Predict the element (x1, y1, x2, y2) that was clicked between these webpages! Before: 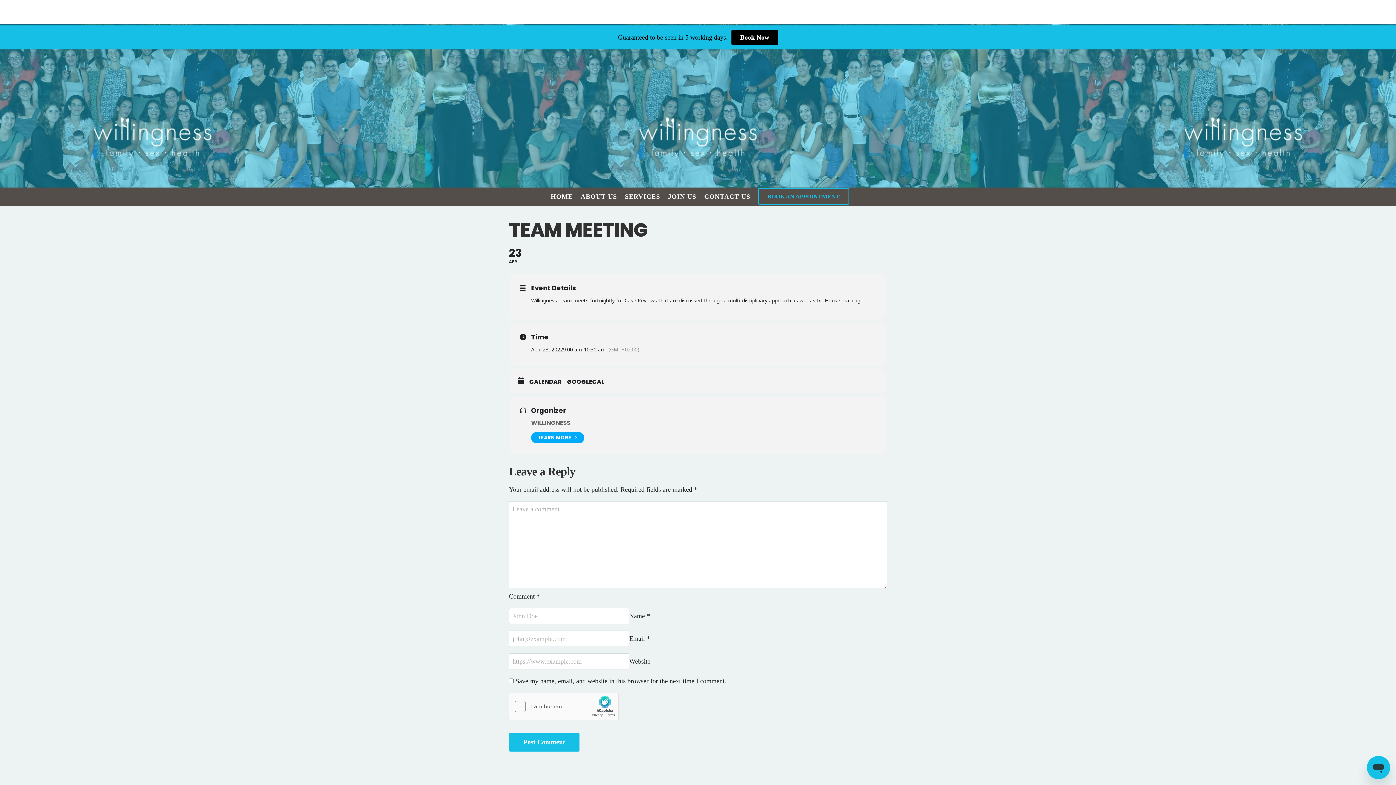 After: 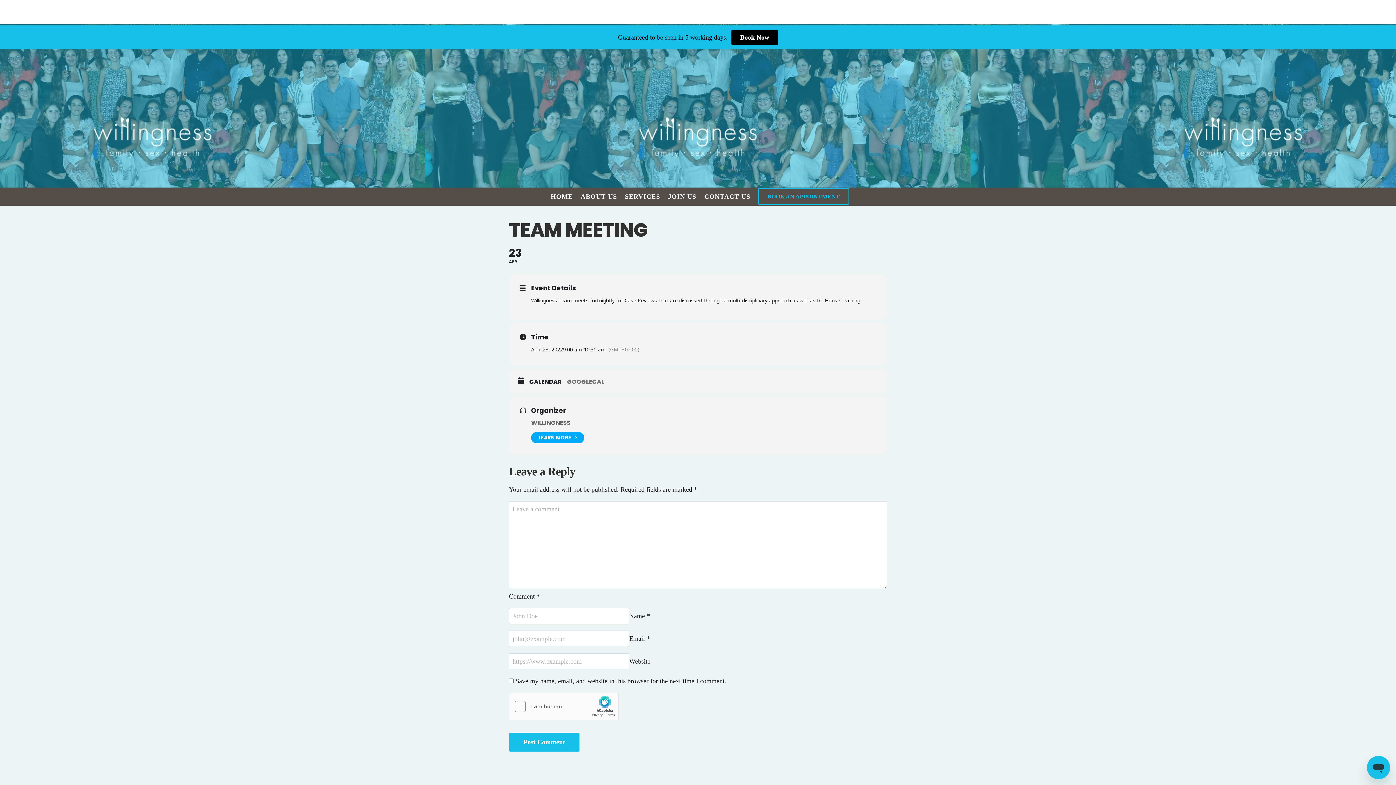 Action: label: GOOGLECAL bbox: (567, 403, 609, 410)